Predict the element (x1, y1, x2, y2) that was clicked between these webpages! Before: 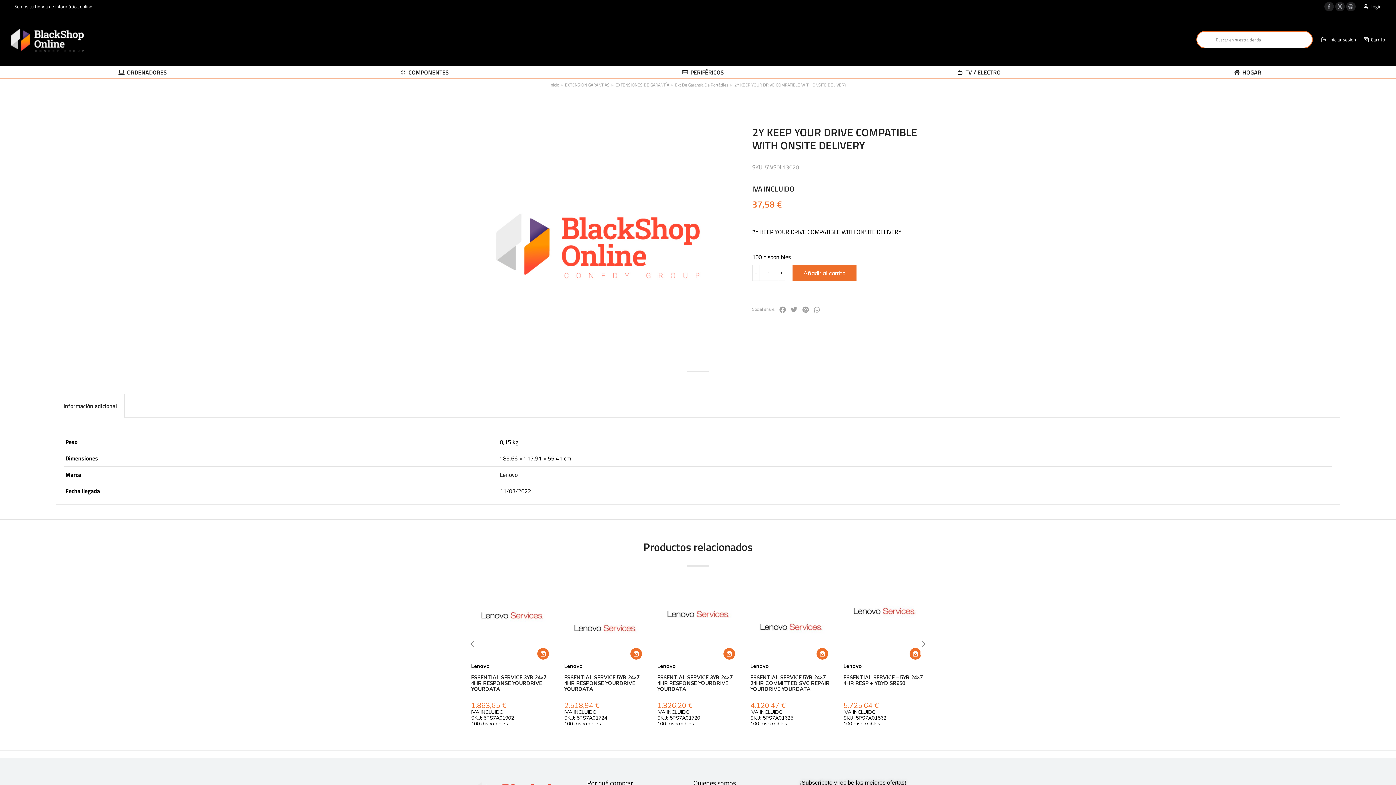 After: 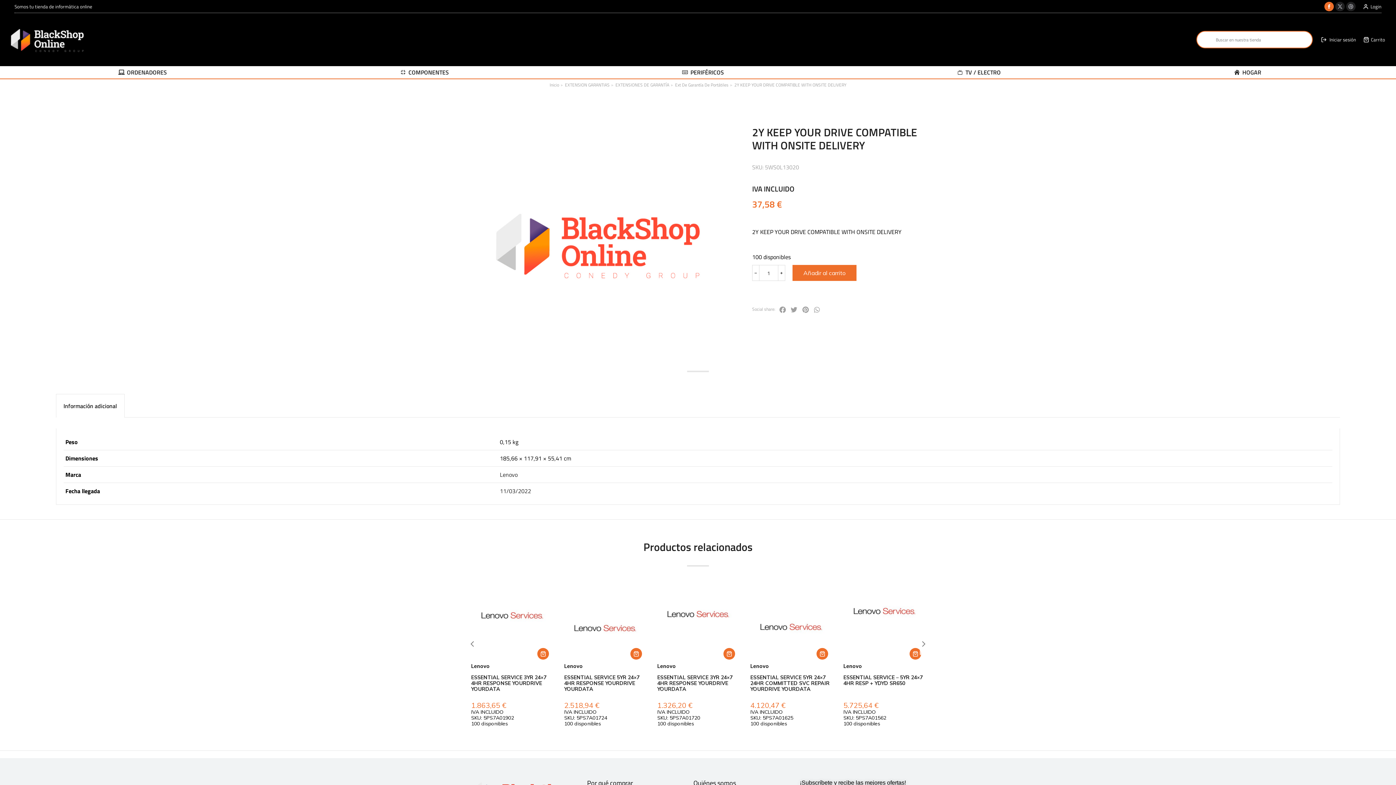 Action: bbox: (1324, 1, 1334, 11) label: Facebook page opens in new window